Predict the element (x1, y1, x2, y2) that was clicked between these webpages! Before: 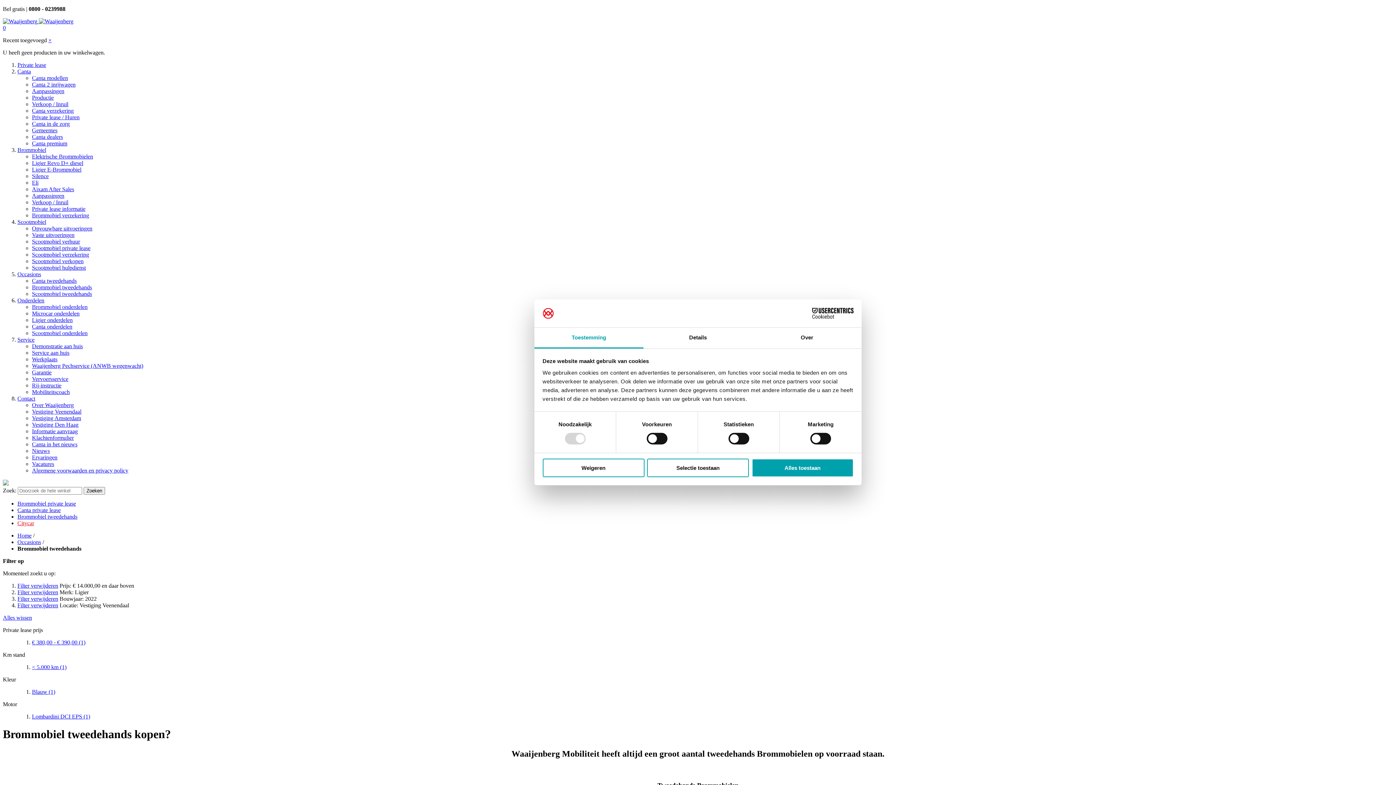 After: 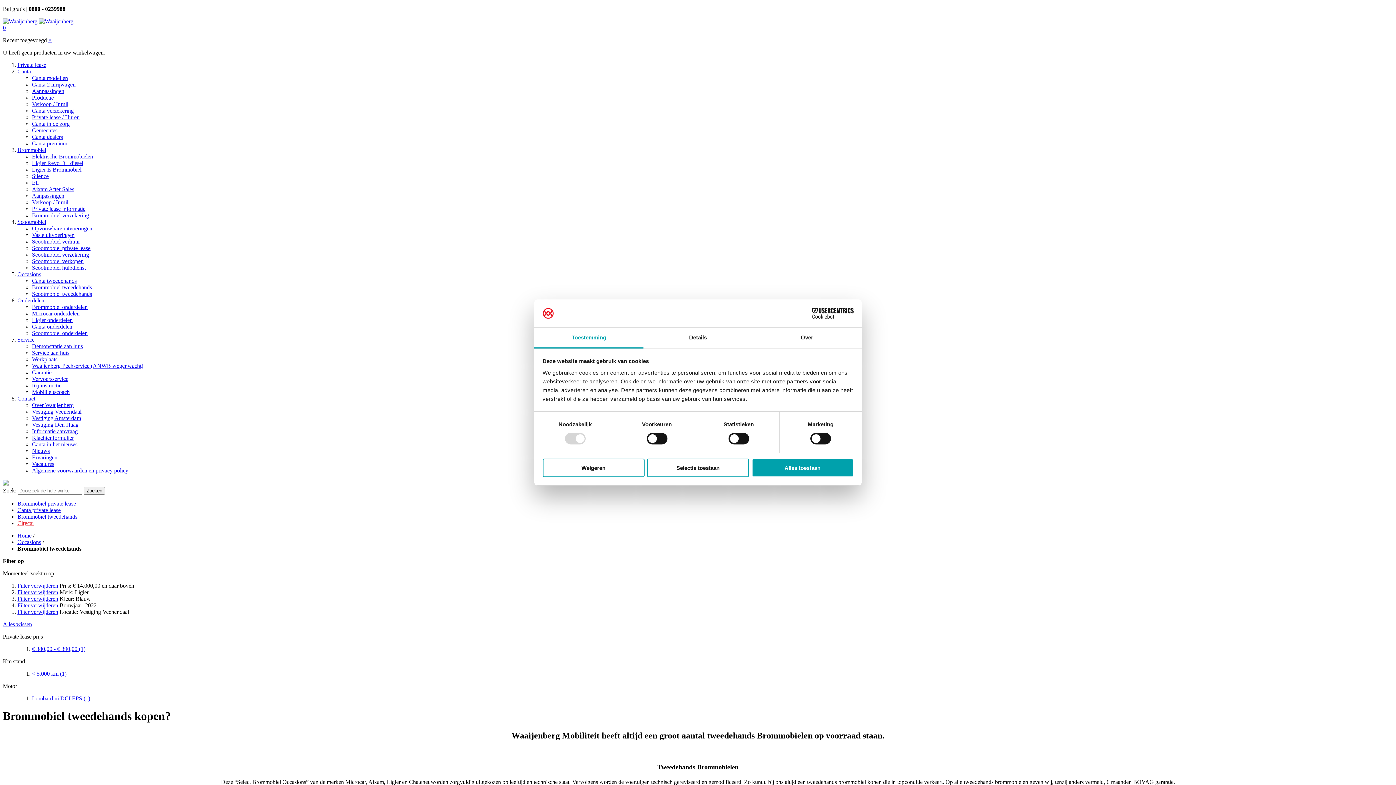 Action: bbox: (32, 689, 55, 695) label: Blauw (1)